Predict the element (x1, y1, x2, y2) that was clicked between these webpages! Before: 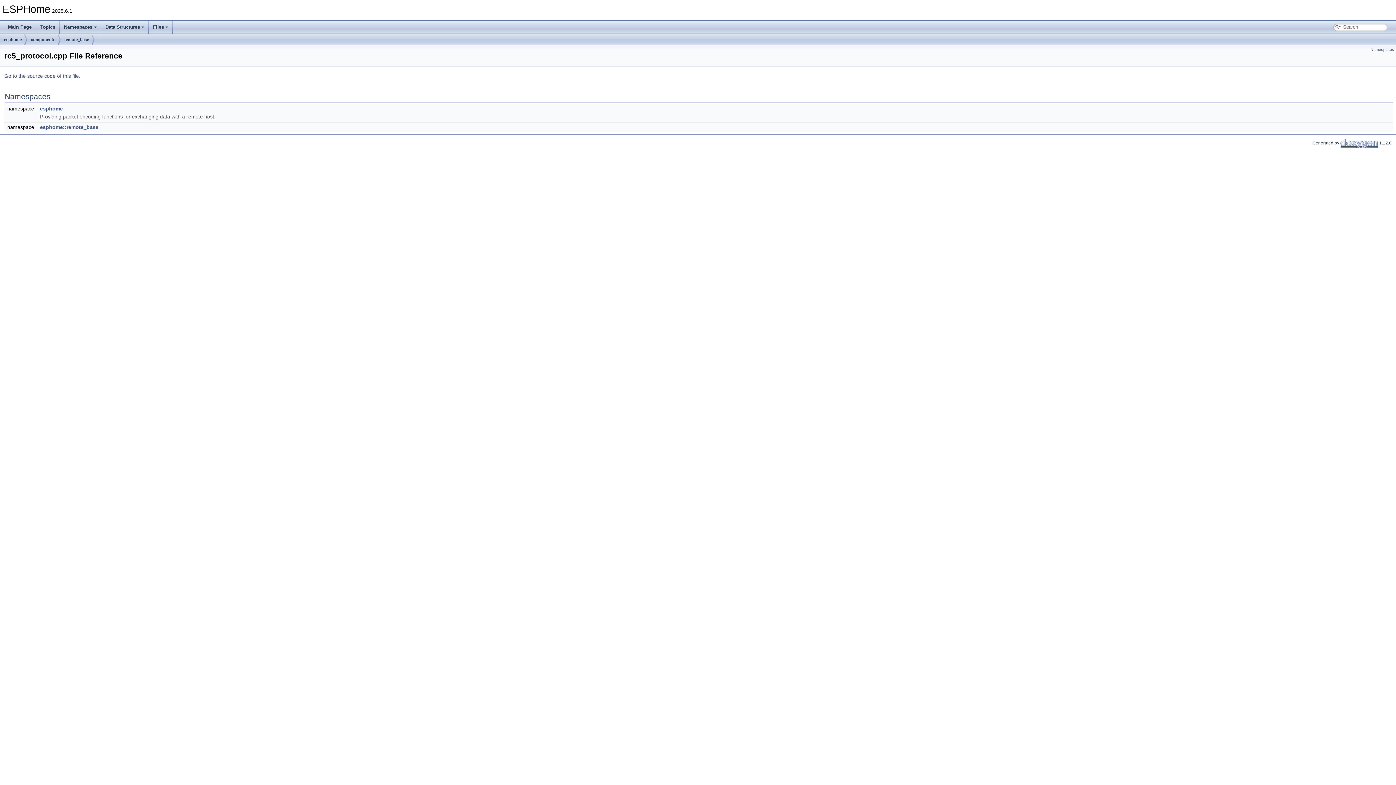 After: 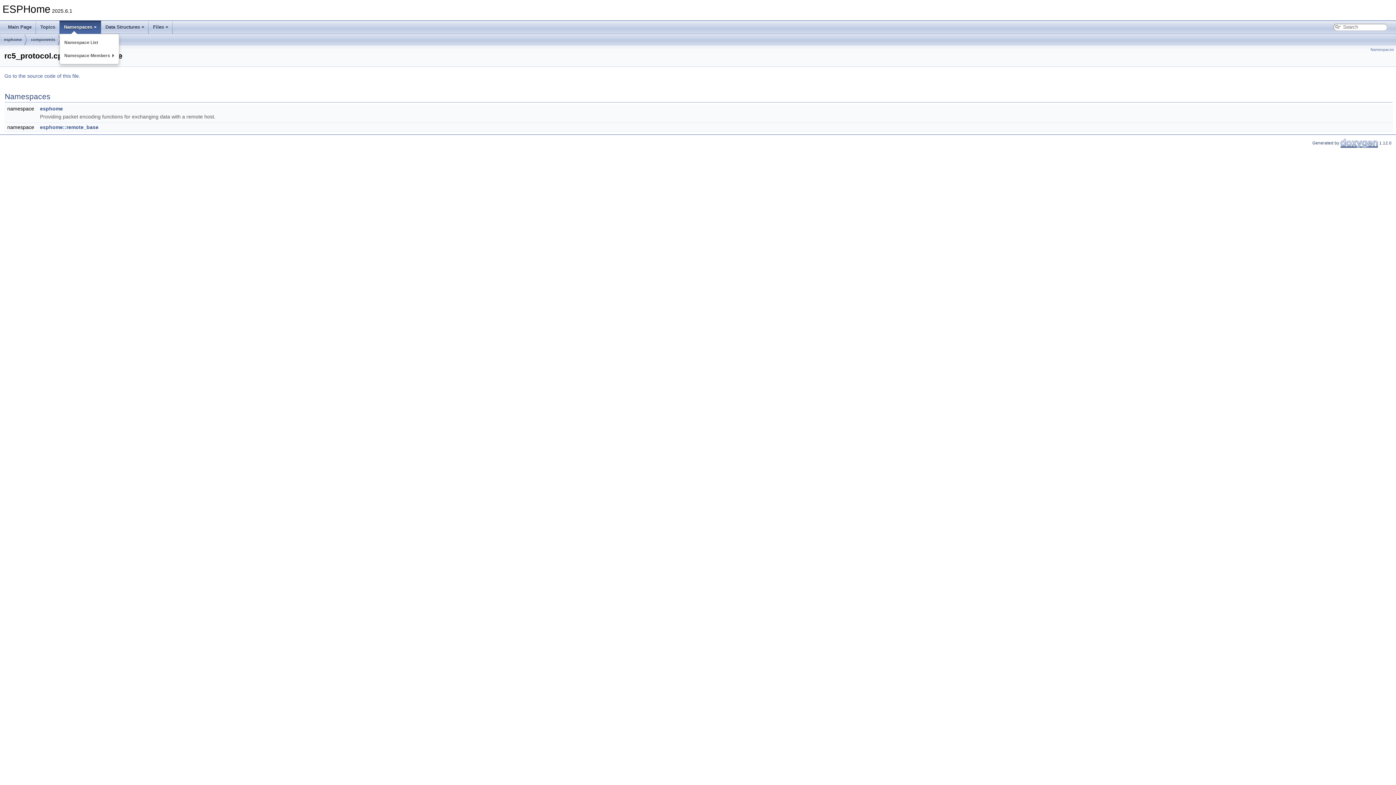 Action: label: Namespaces bbox: (59, 20, 101, 33)